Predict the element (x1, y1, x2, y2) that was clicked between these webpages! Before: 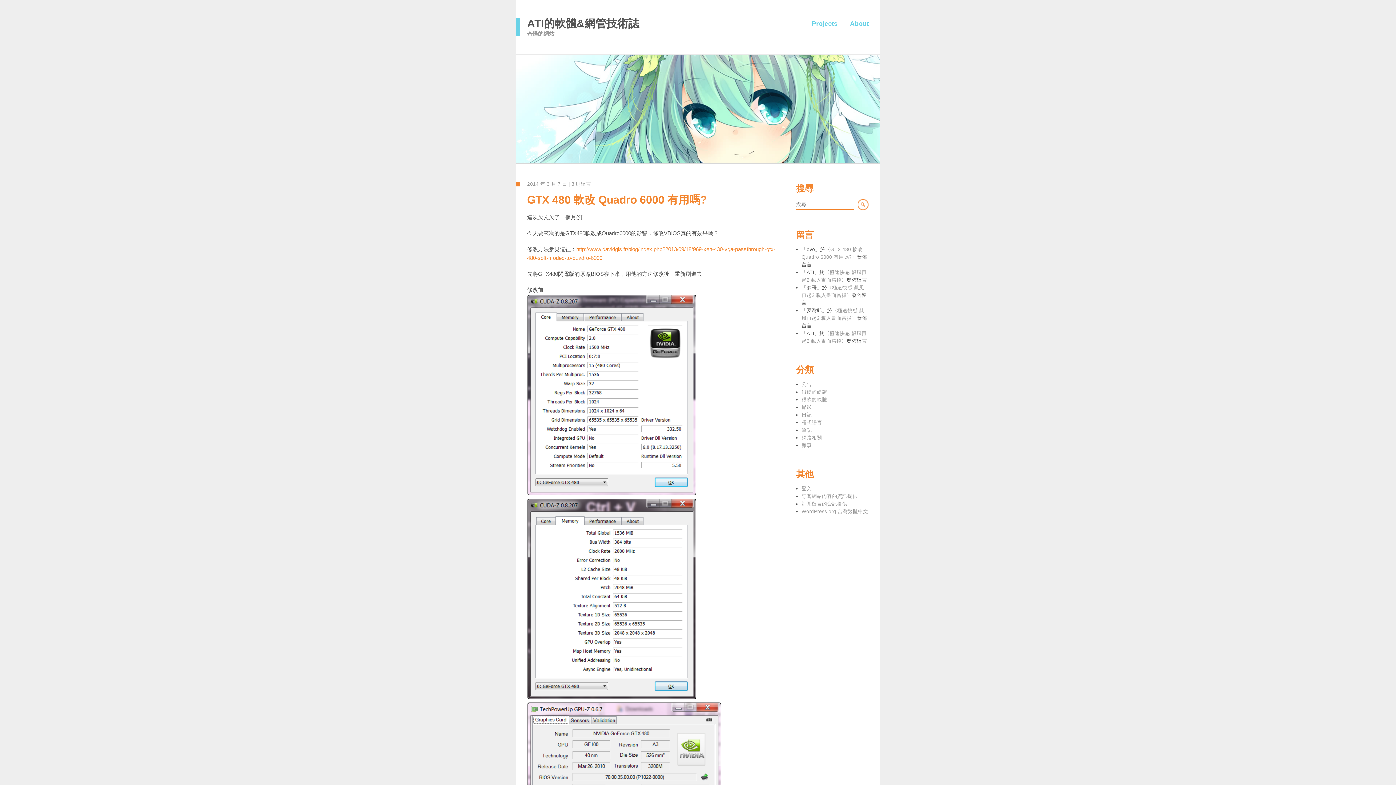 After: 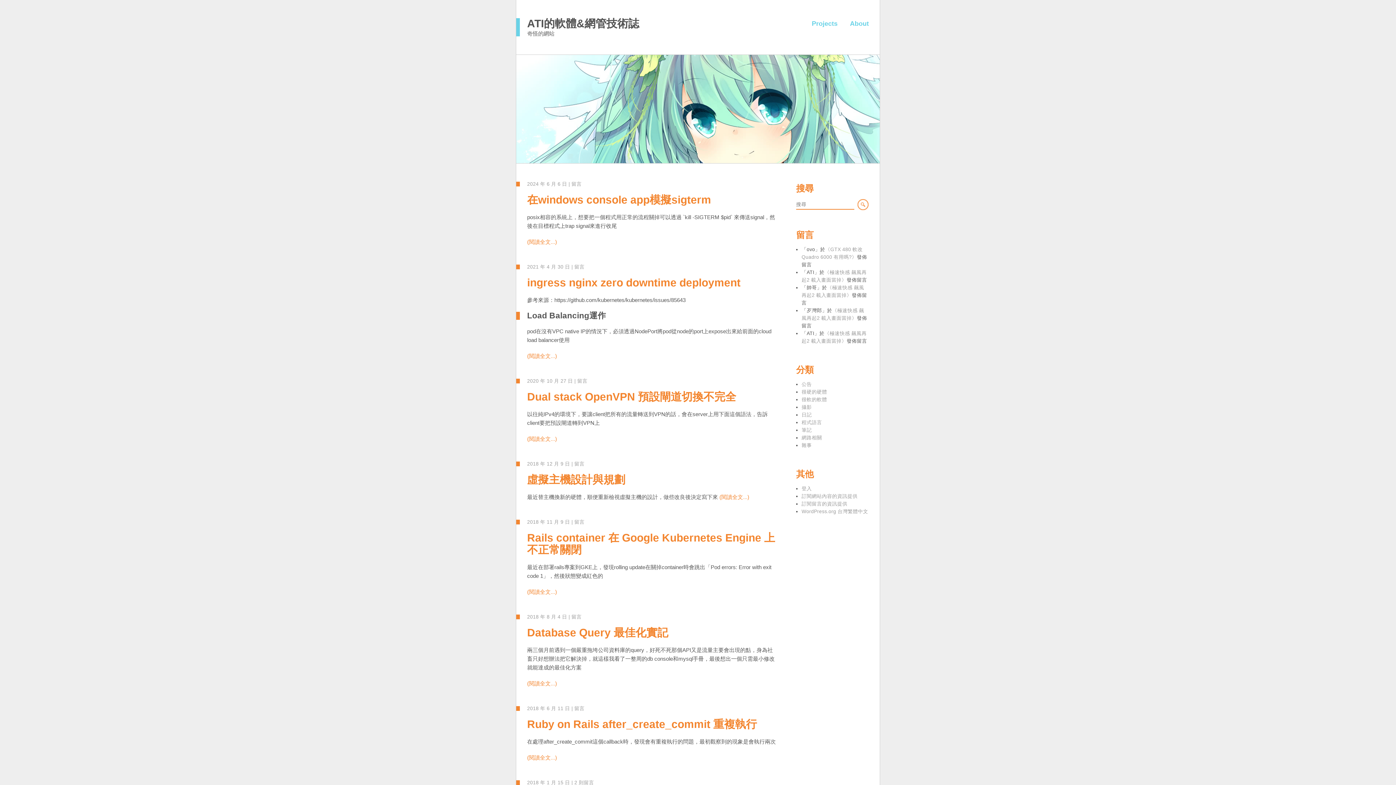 Action: label: 筆記 bbox: (801, 427, 812, 433)